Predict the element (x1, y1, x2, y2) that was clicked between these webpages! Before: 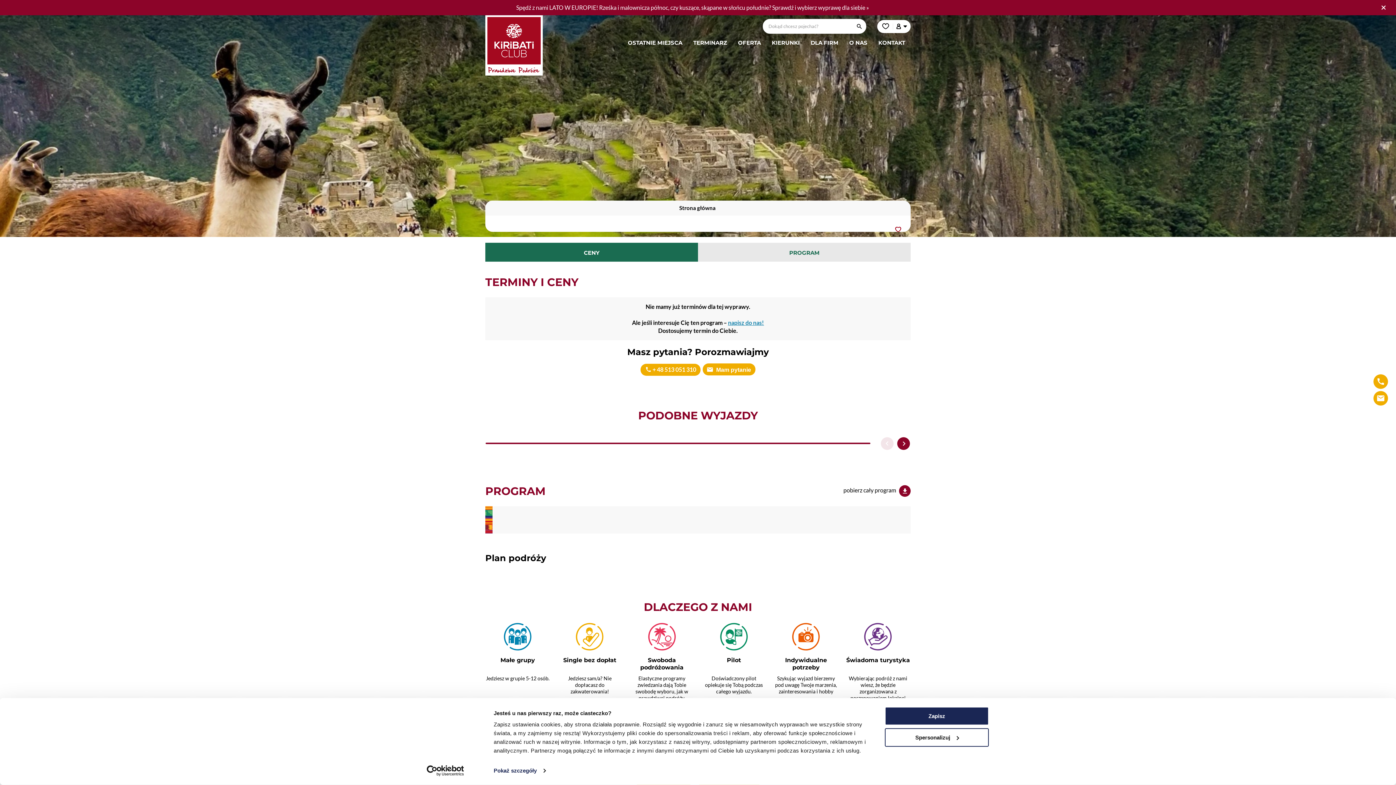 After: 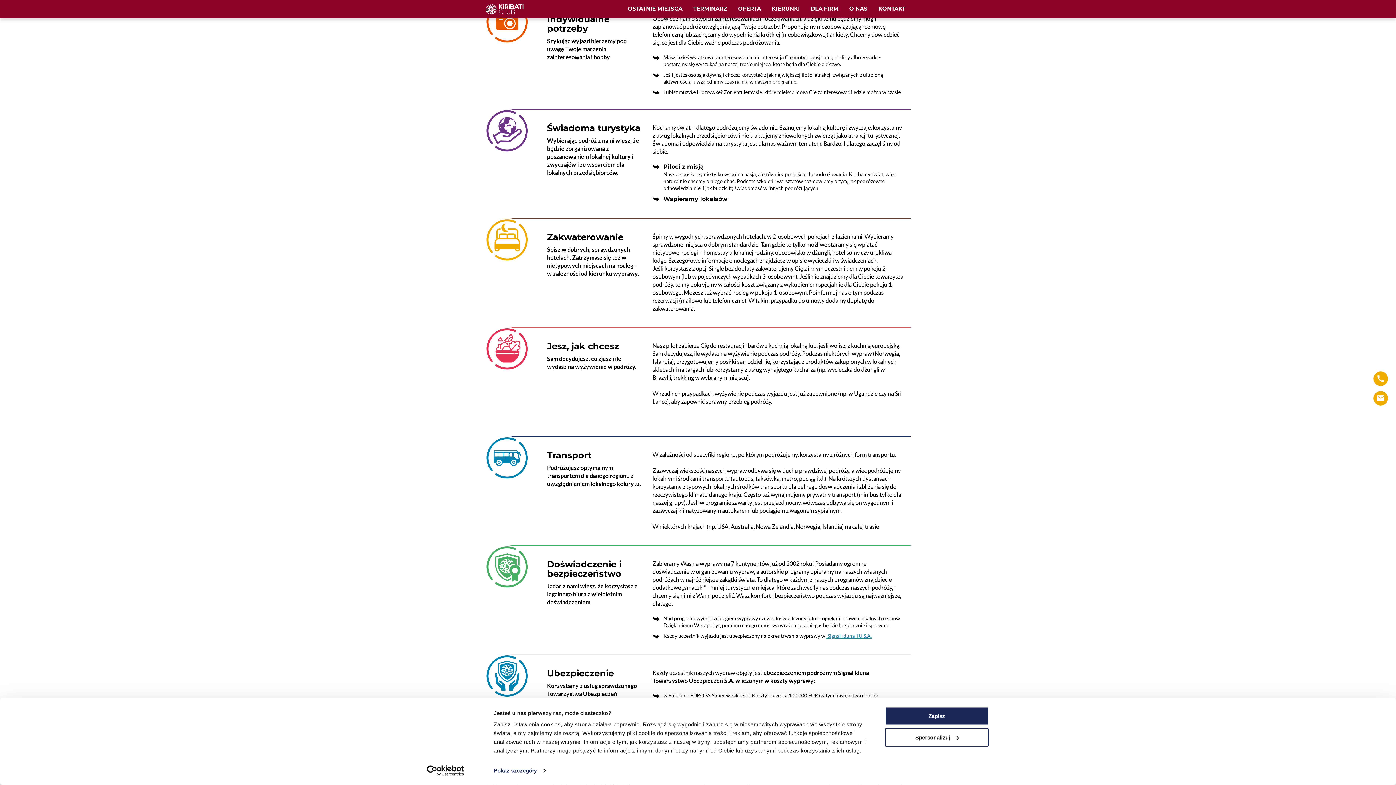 Action: bbox: (773, 622, 838, 695) label: Indywidualne potrzeby
Szykując wyjazd bierzemy pod uwagę Twoje marzenia, zainteresowania i hobby